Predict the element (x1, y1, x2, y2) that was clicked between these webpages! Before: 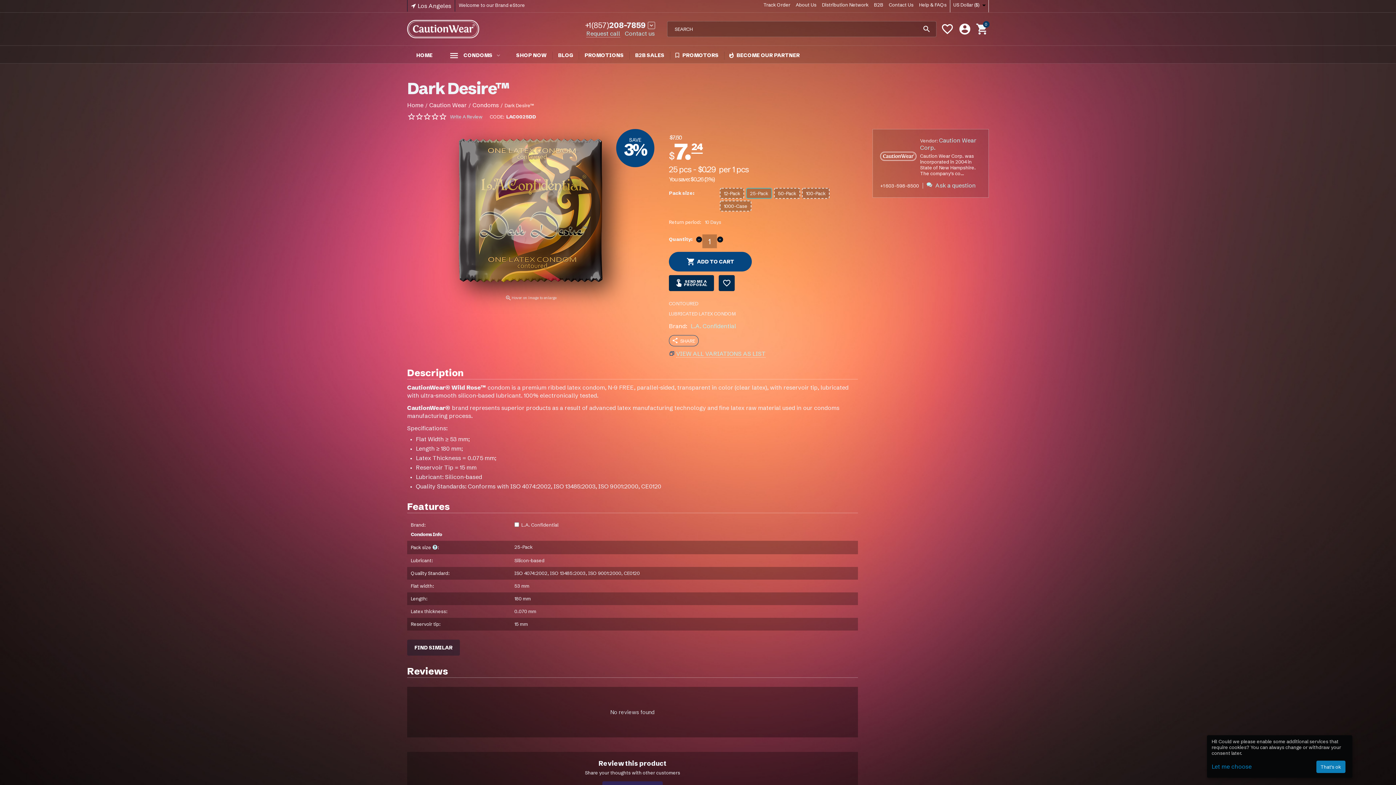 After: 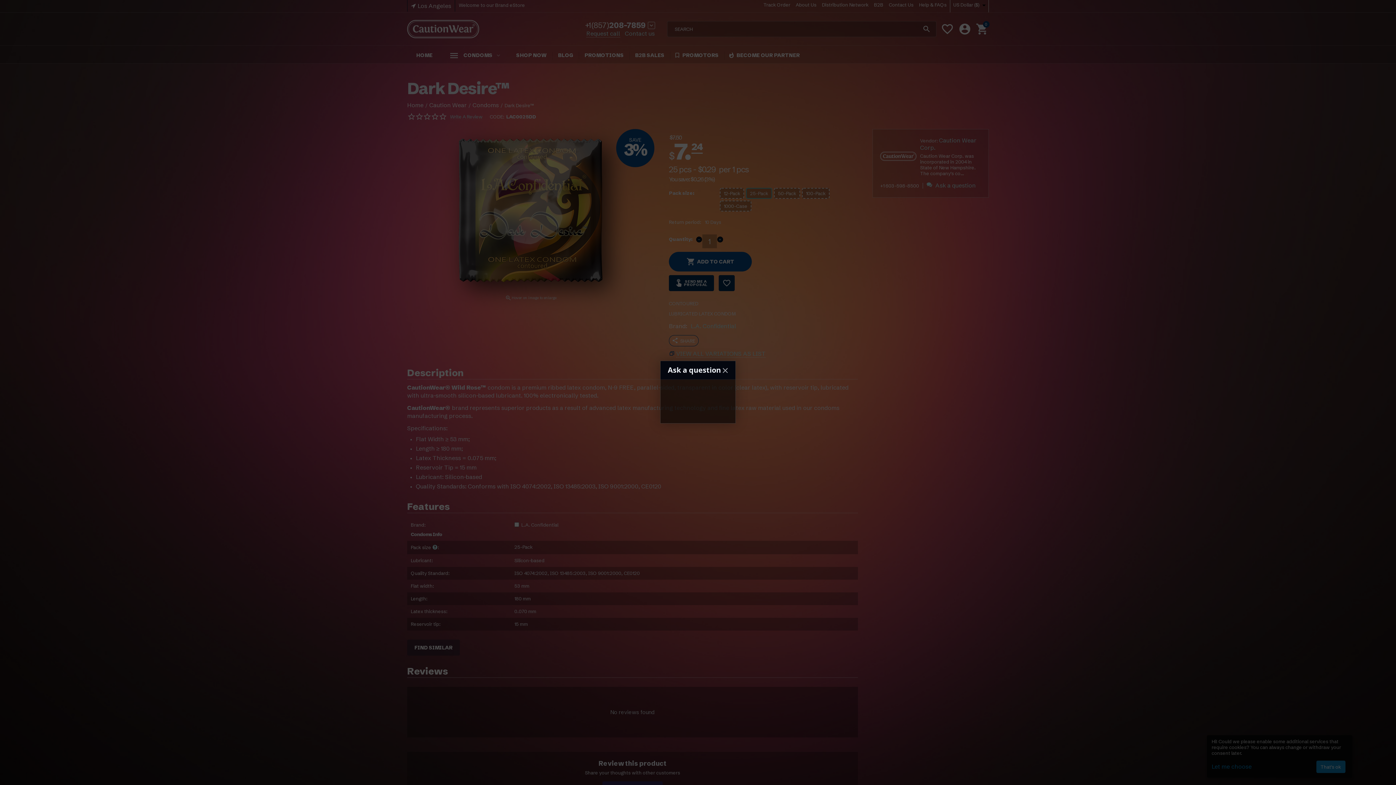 Action: label:  Ask a question bbox: (926, 181, 976, 189)